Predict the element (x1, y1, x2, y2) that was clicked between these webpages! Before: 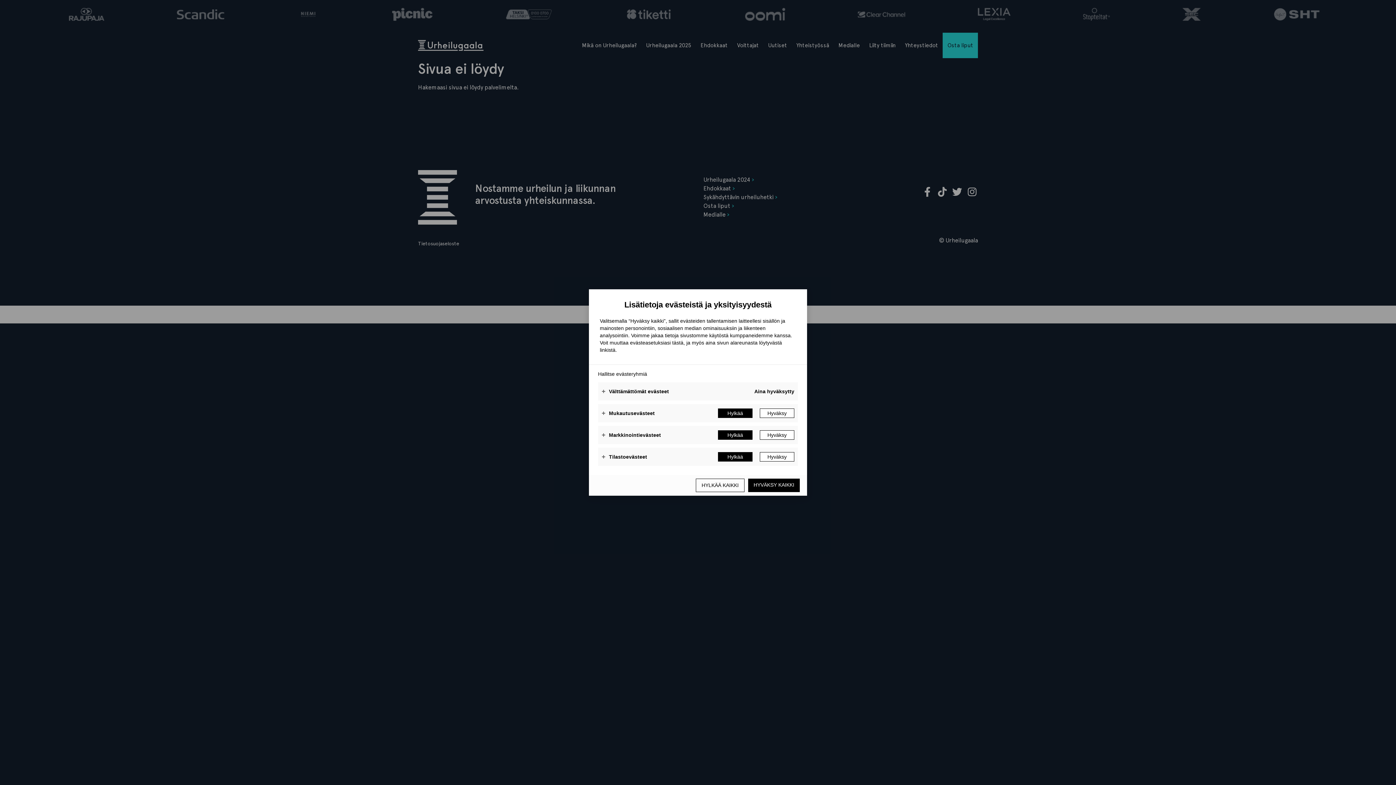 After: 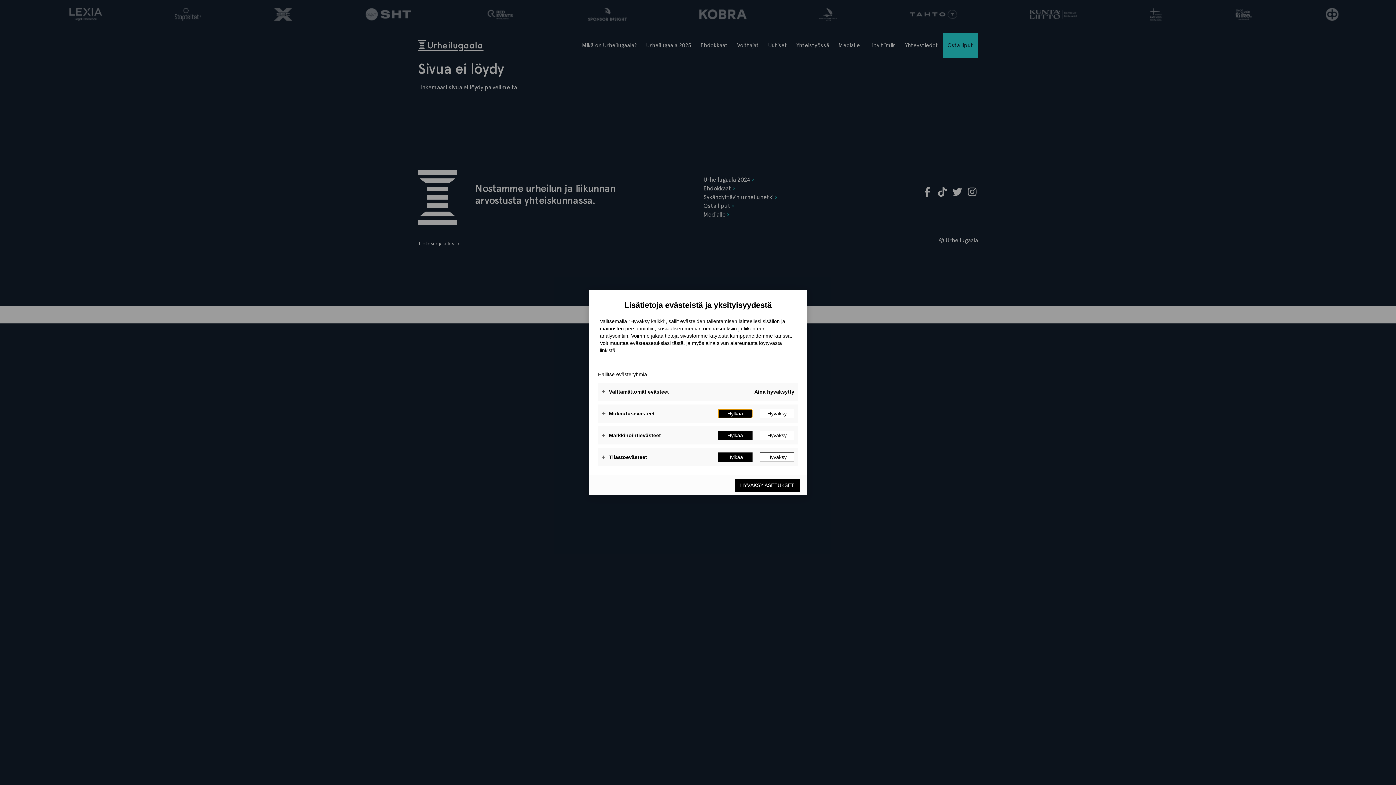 Action: bbox: (718, 408, 752, 418) label: Hylkää